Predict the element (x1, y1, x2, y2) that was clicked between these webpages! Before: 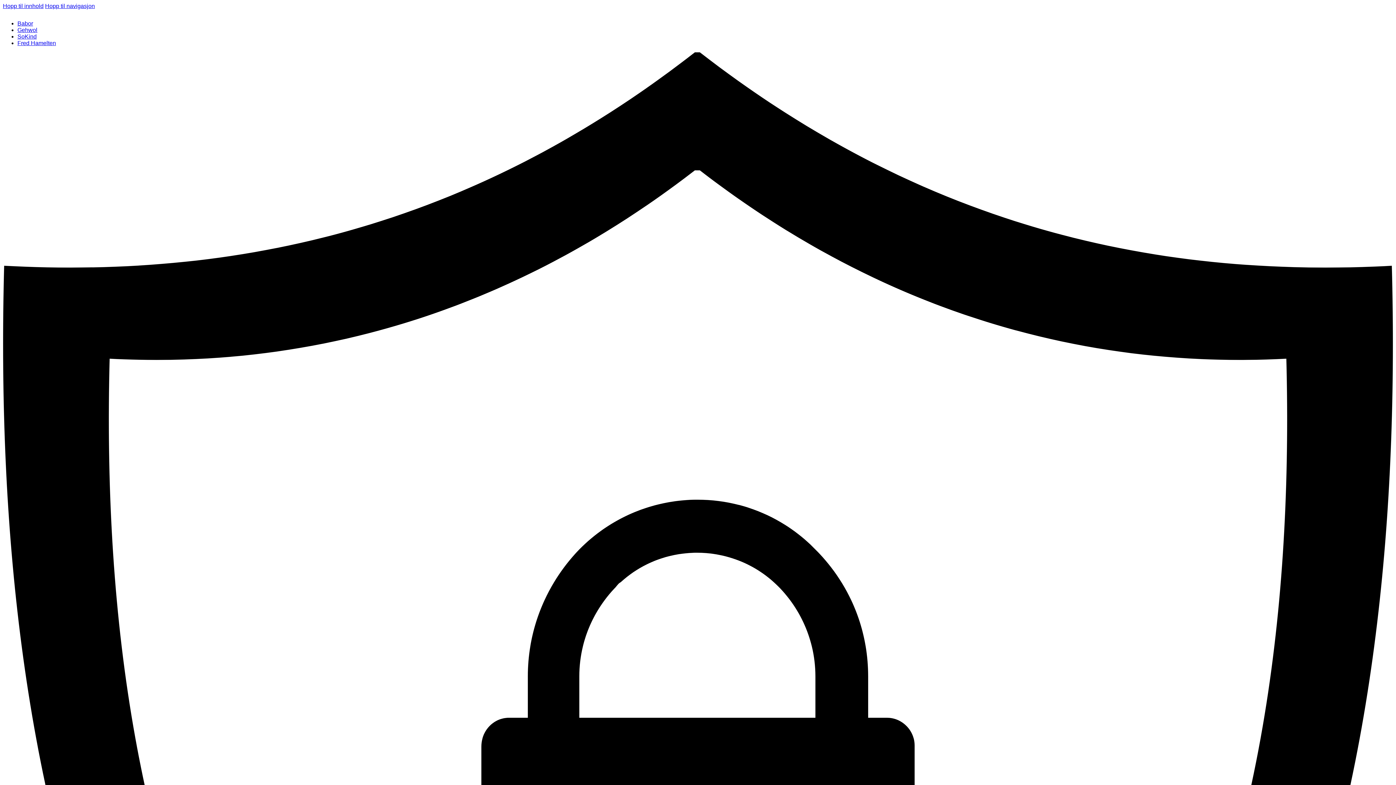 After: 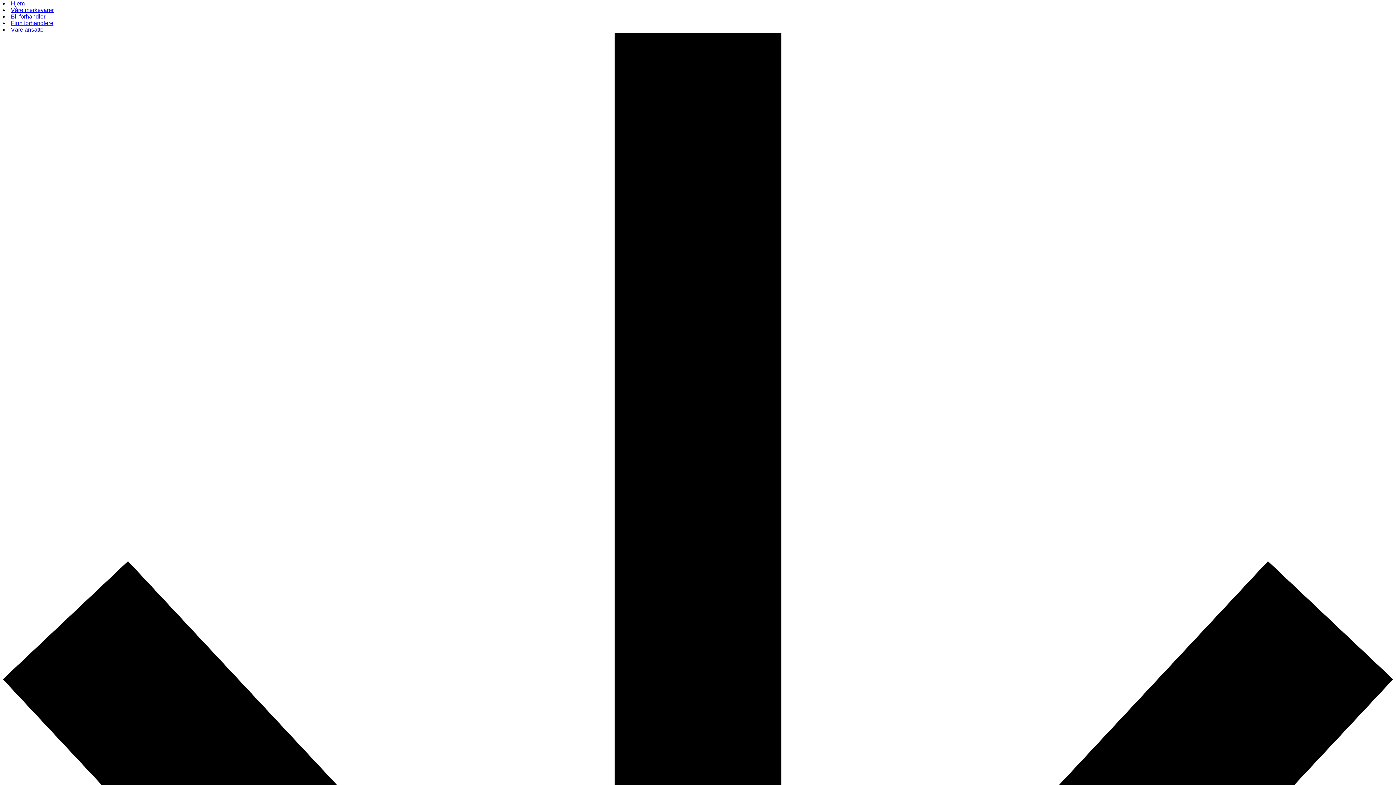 Action: label: Hopp til navigasjon bbox: (45, 2, 94, 9)